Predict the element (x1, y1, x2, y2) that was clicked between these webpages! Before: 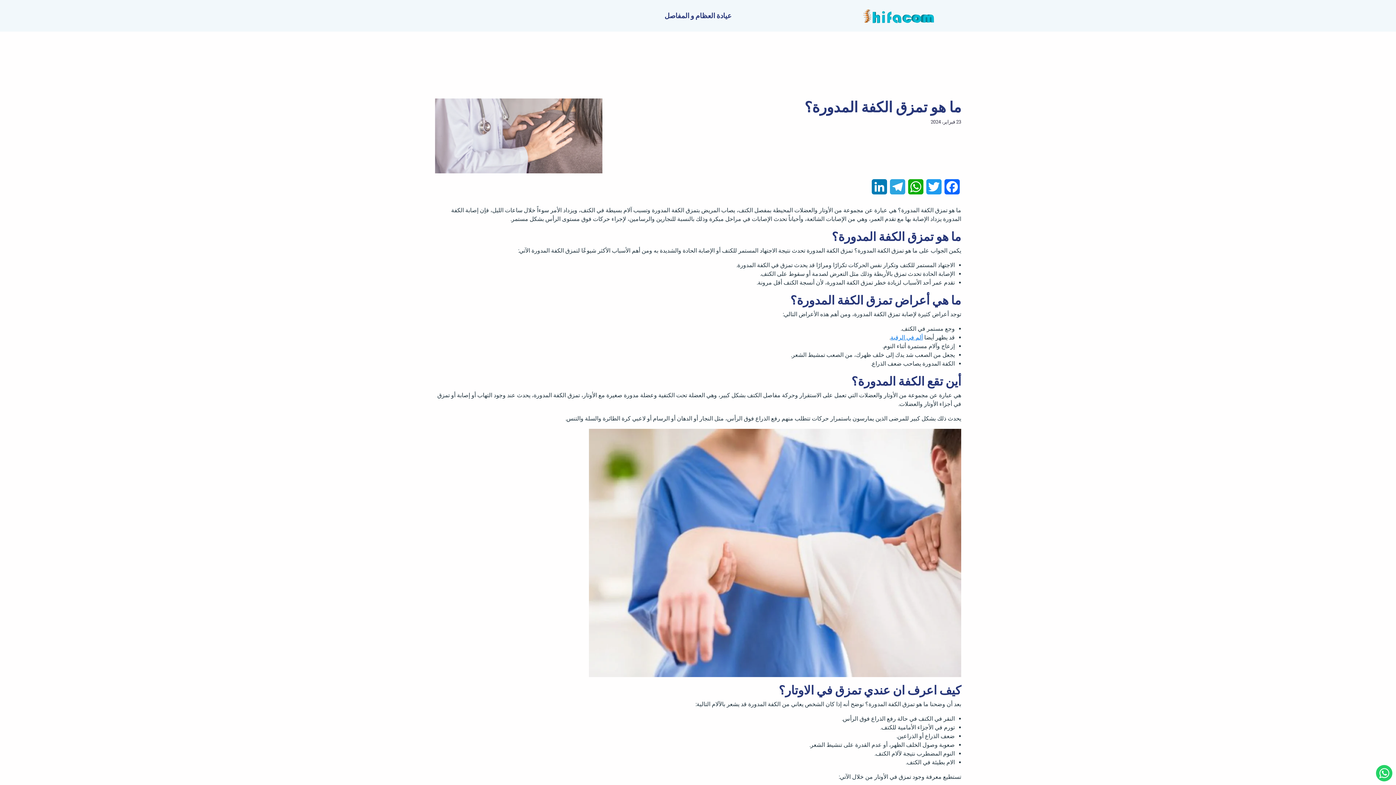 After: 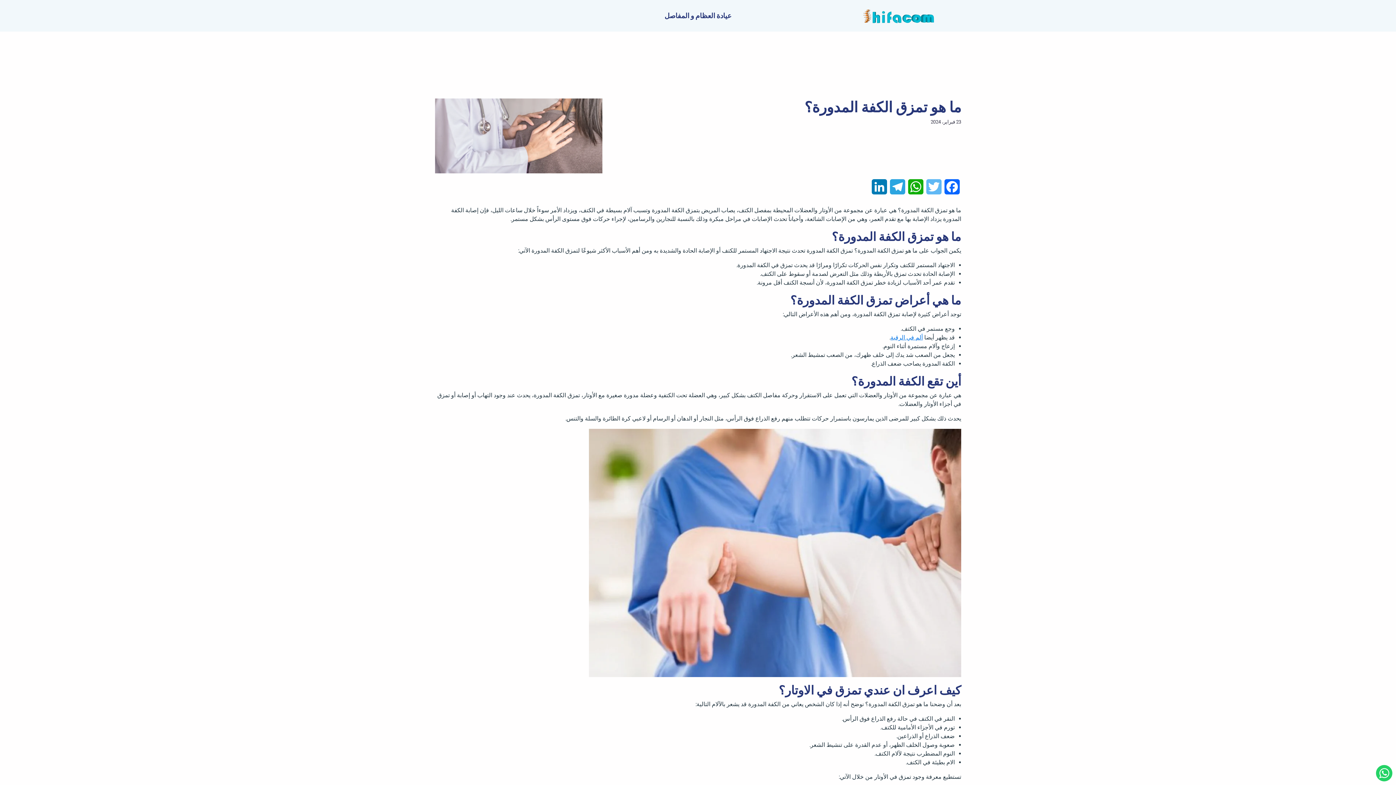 Action: bbox: (925, 179, 943, 200) label: Twitter